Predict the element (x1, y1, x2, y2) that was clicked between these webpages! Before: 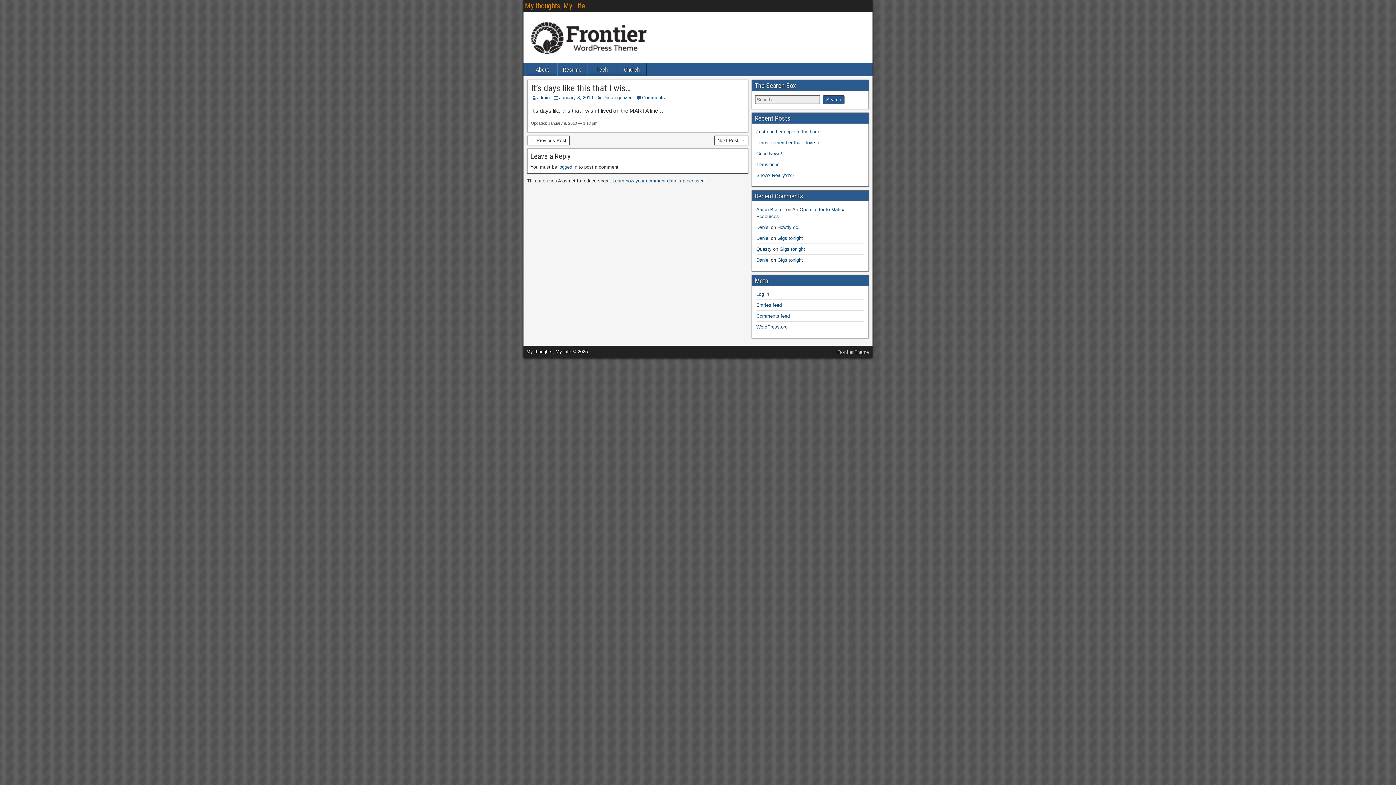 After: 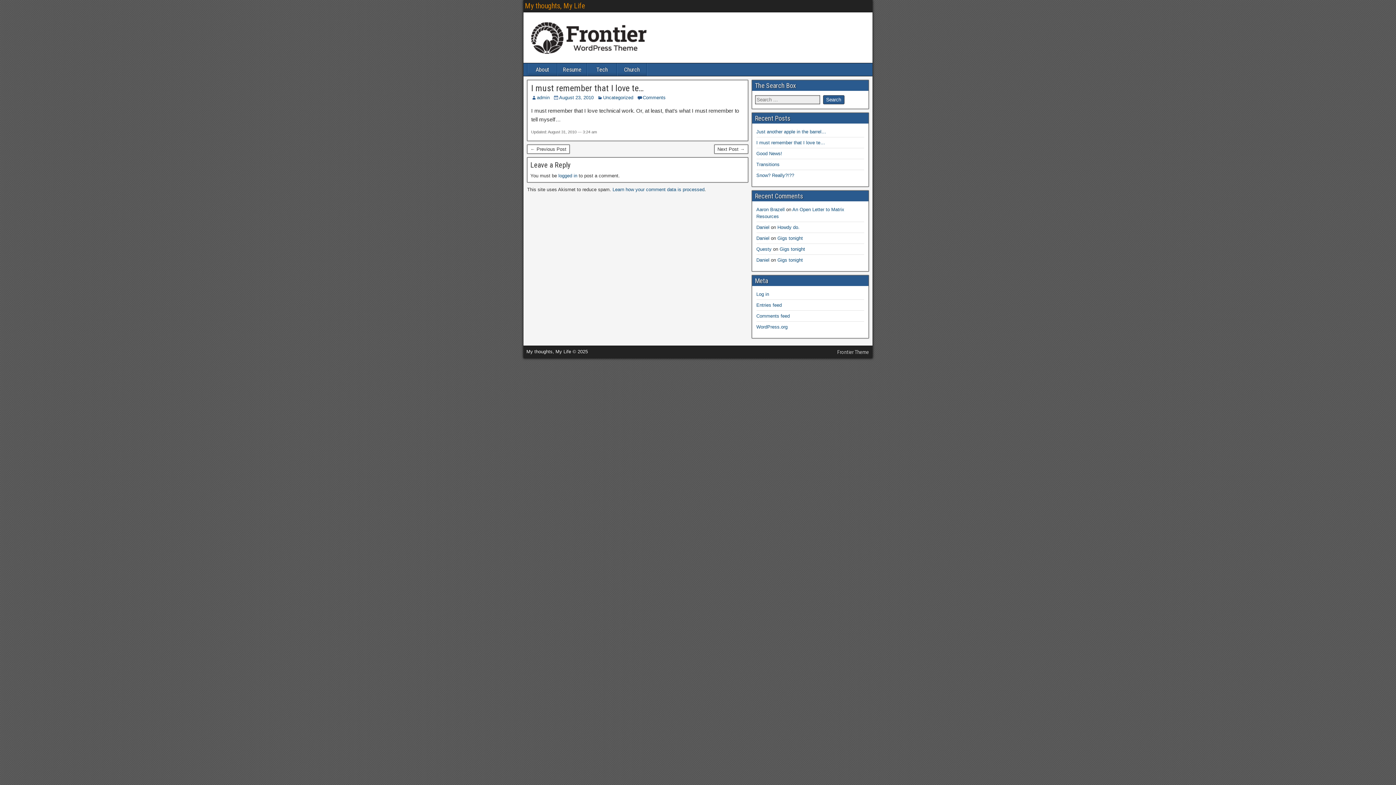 Action: bbox: (756, 140, 825, 145) label: I must remember that I love te…